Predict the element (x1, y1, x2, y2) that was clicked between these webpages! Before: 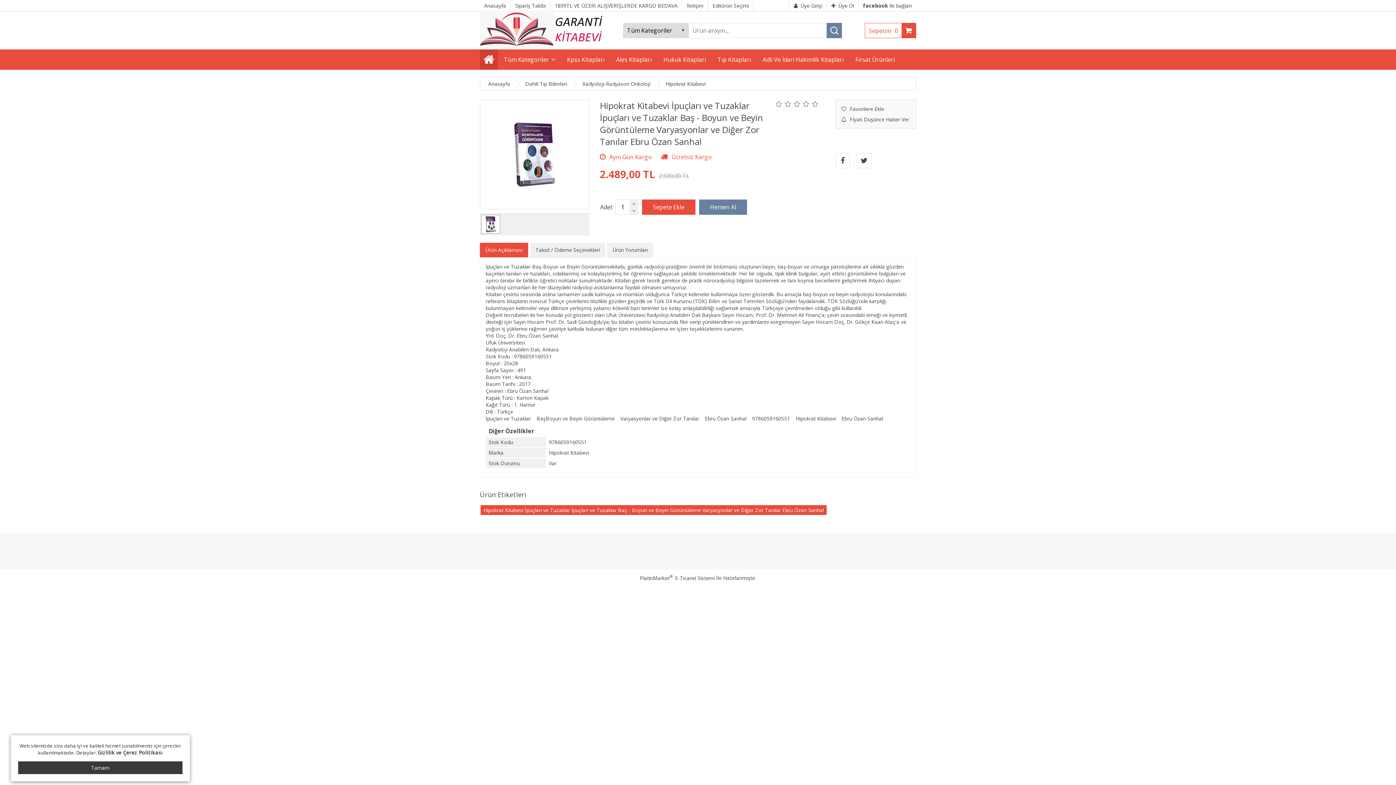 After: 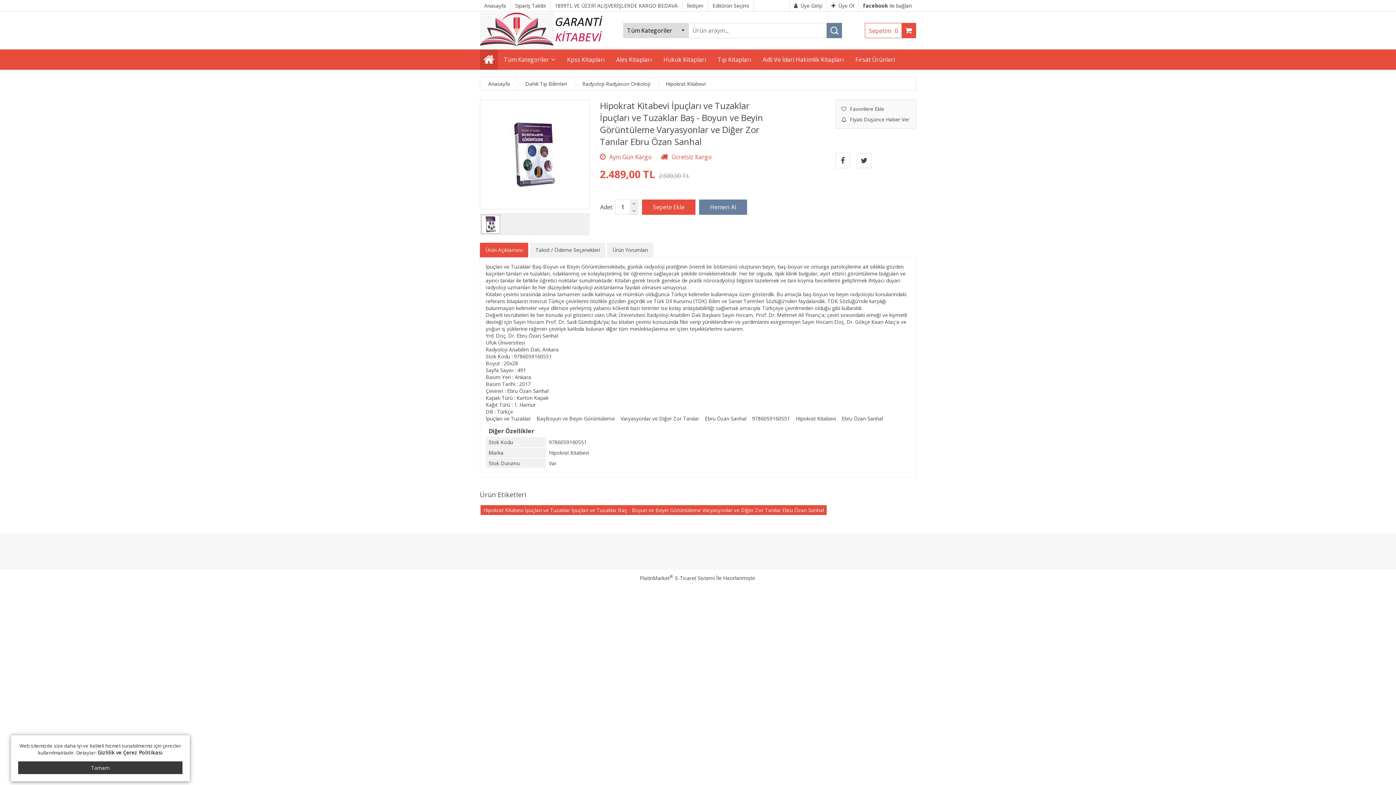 Action: bbox: (774, 99, 783, 108)